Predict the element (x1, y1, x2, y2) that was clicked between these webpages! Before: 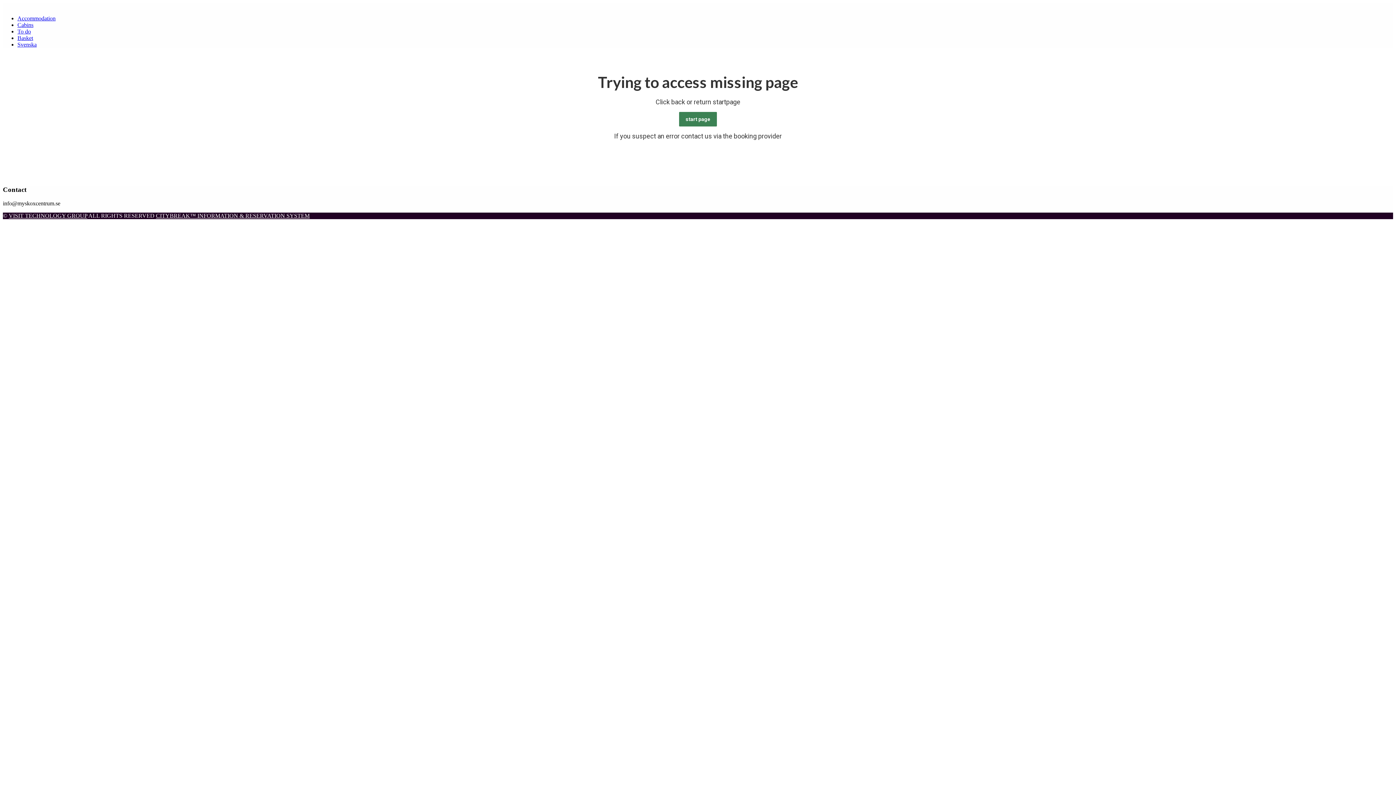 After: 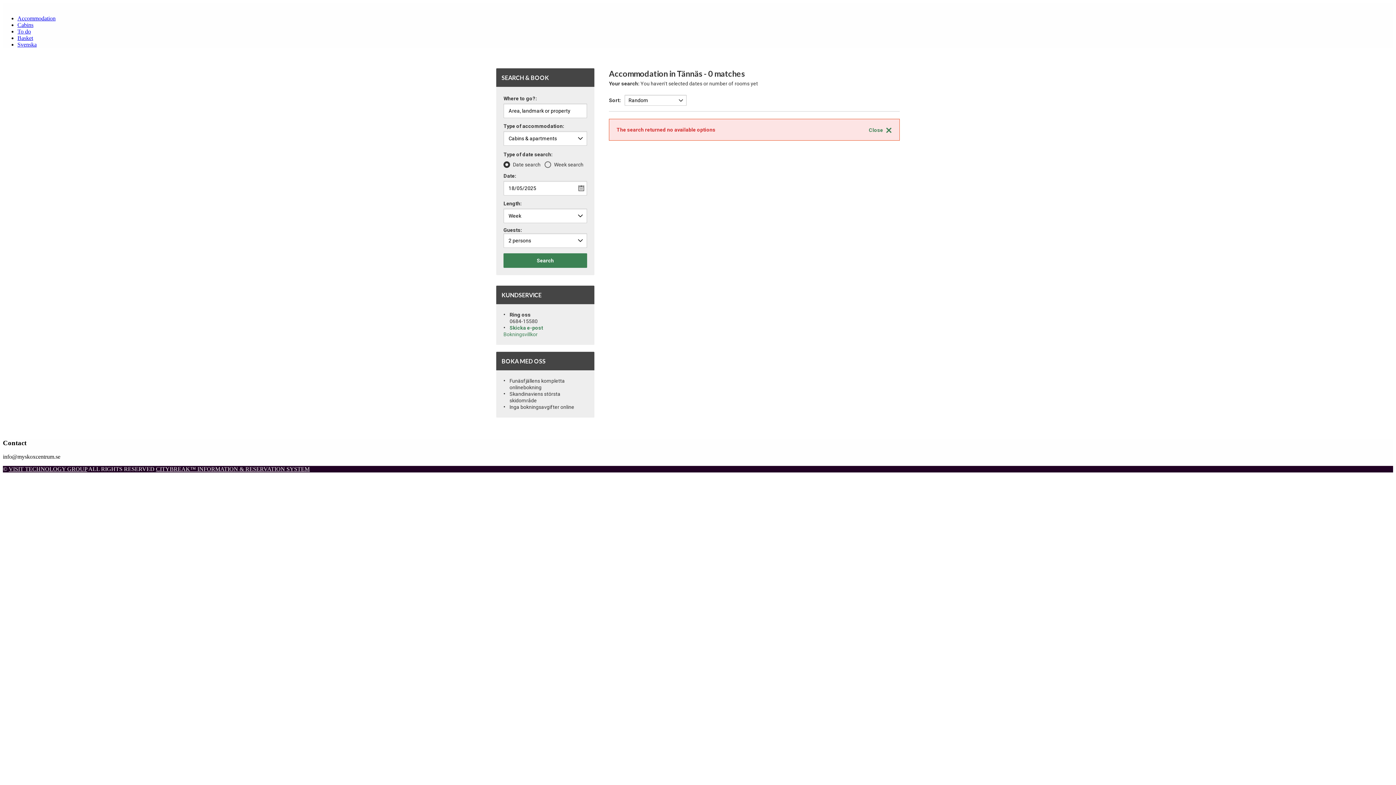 Action: label: Accommodation bbox: (17, 15, 55, 21)